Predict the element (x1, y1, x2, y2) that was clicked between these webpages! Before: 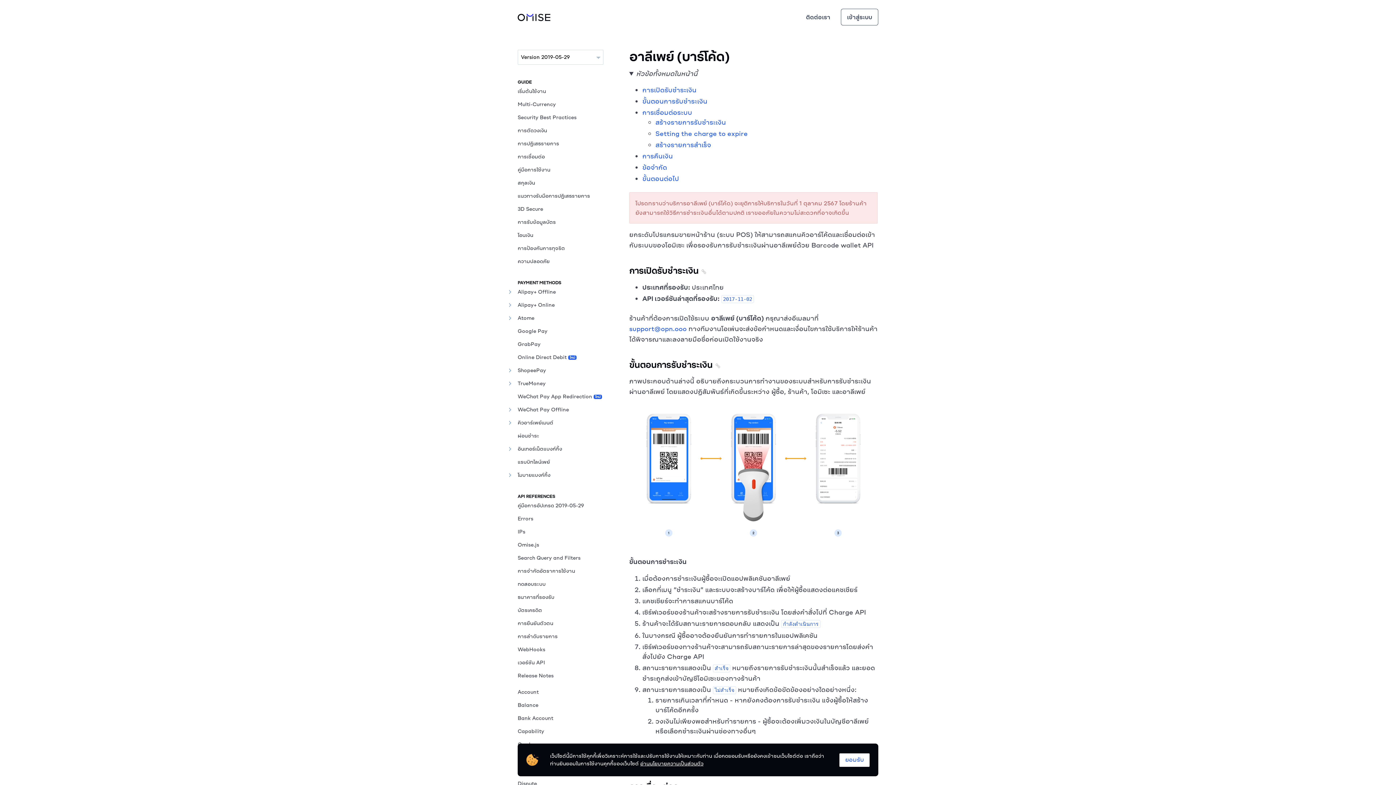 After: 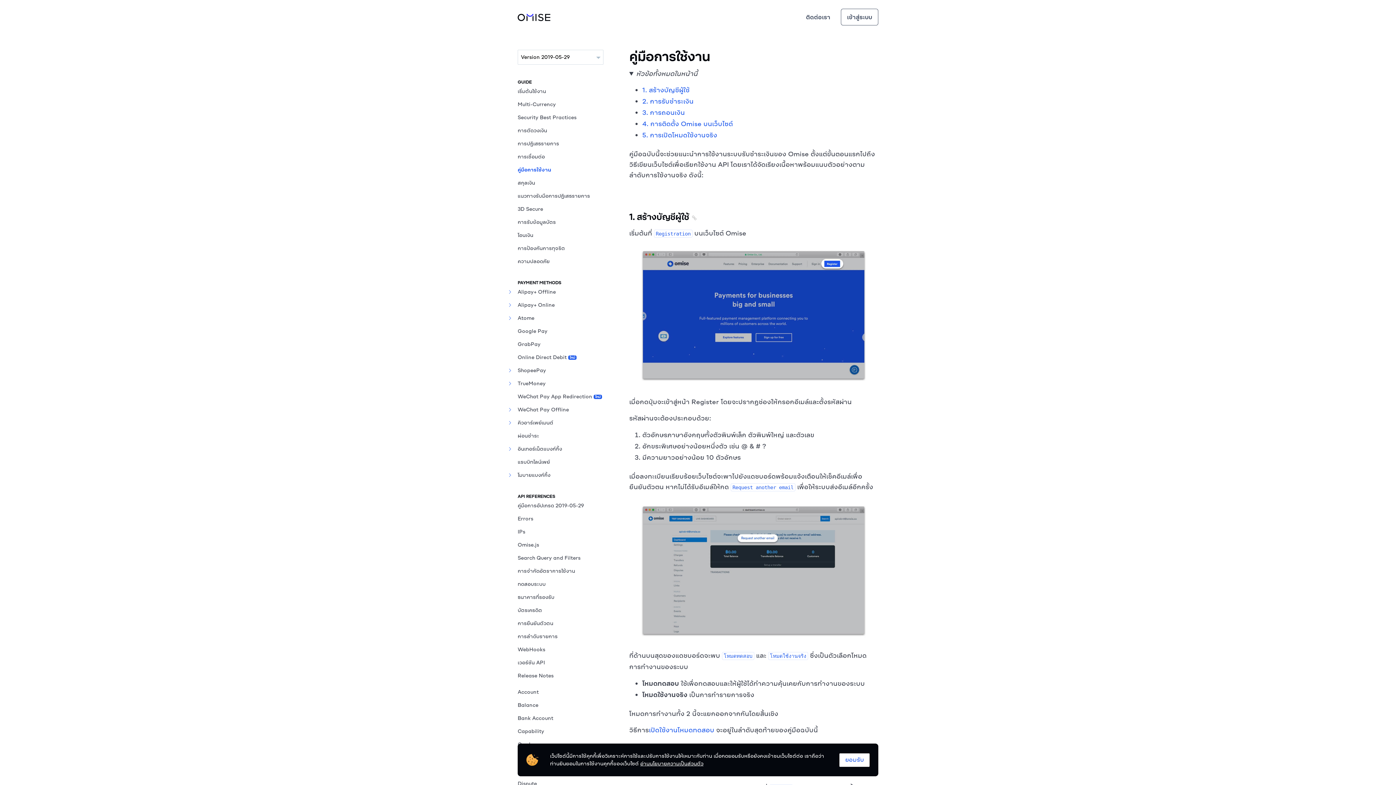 Action: bbox: (517, 166, 615, 173) label: คู่มือการใช้งาน